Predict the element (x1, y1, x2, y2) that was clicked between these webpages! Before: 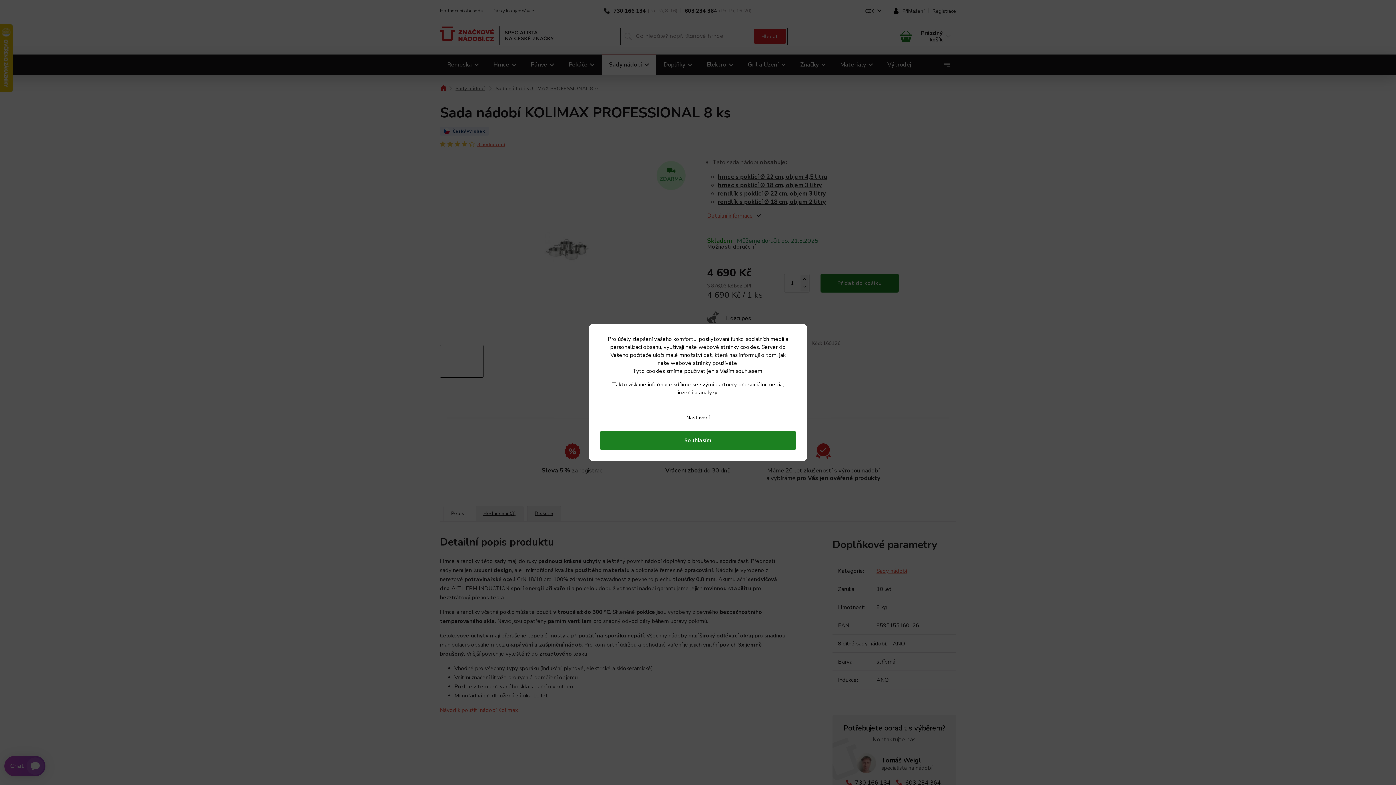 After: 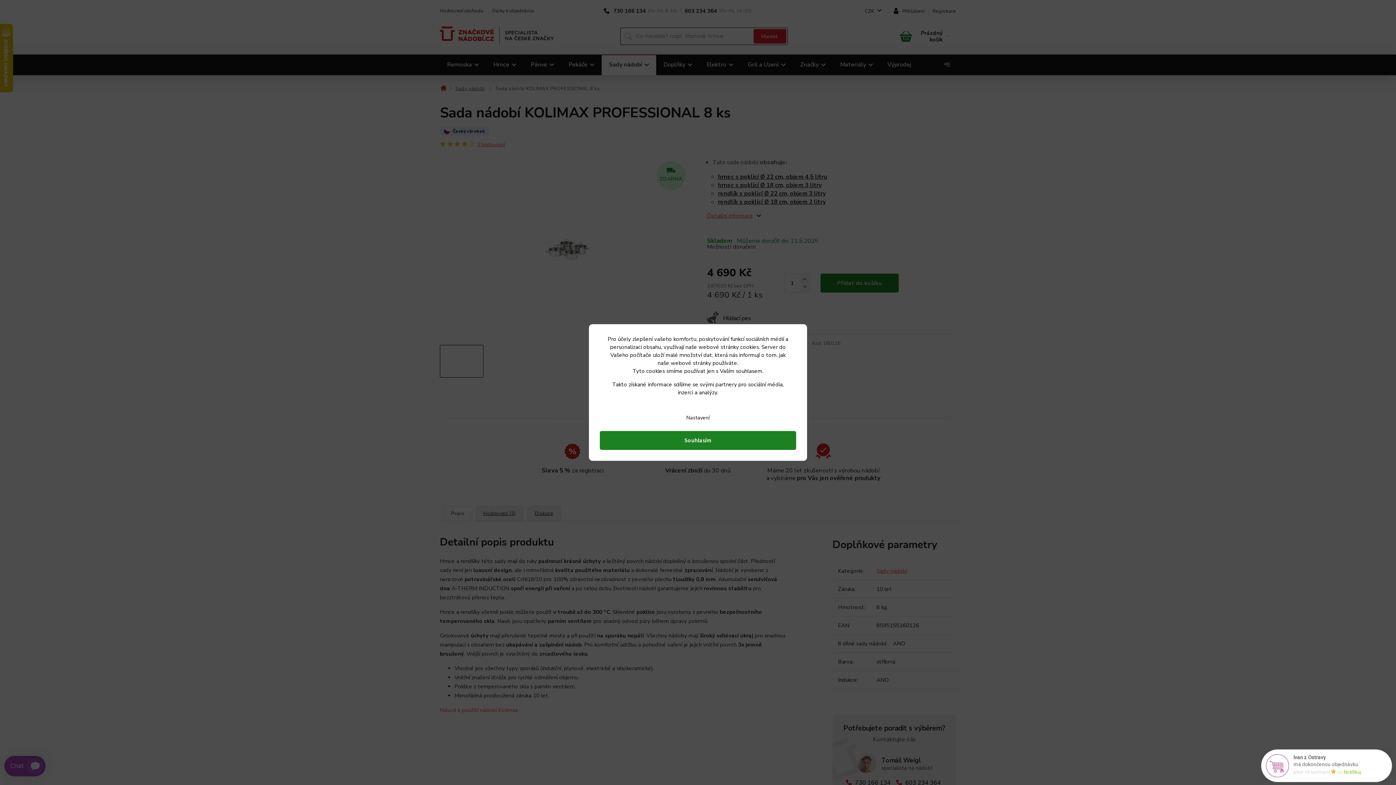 Action: label: Nastavení bbox: (682, 413, 713, 424)